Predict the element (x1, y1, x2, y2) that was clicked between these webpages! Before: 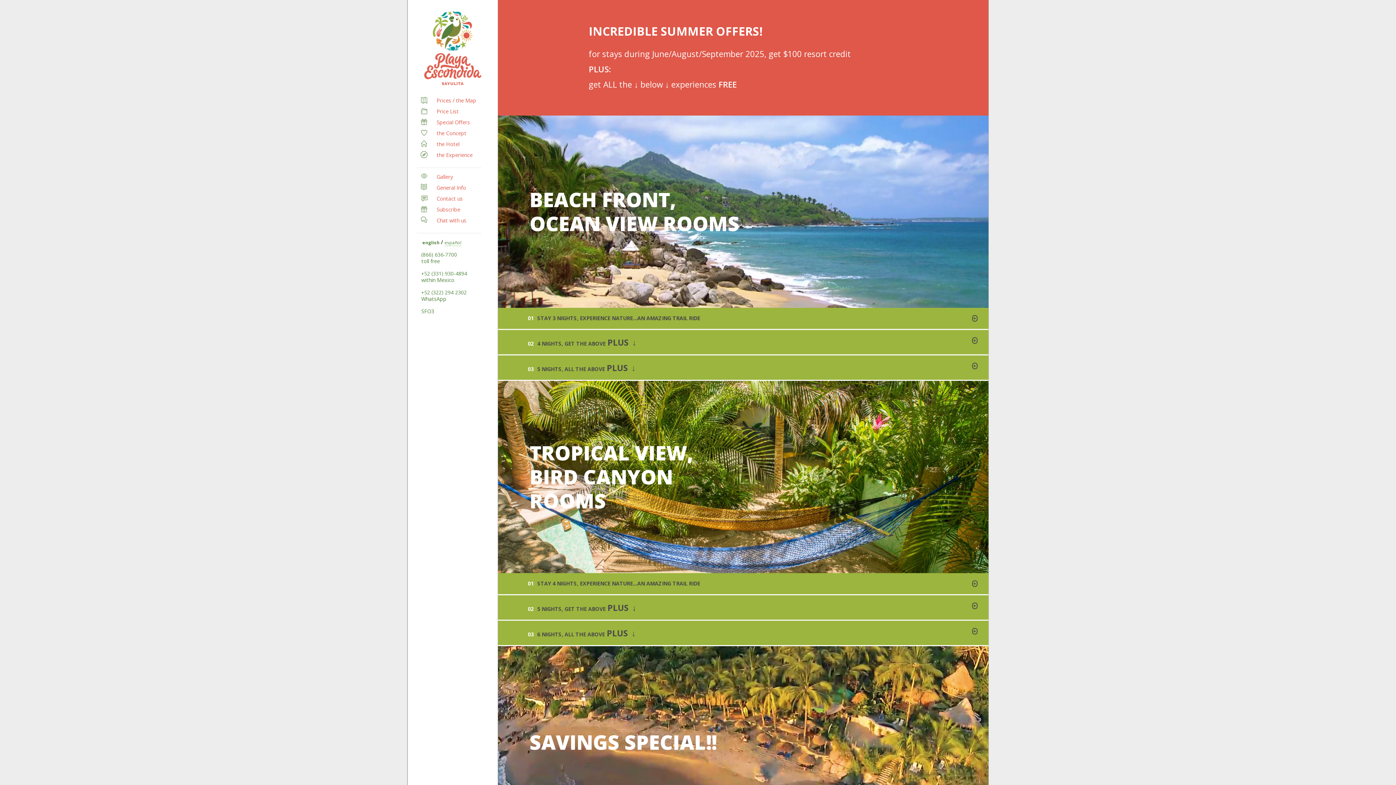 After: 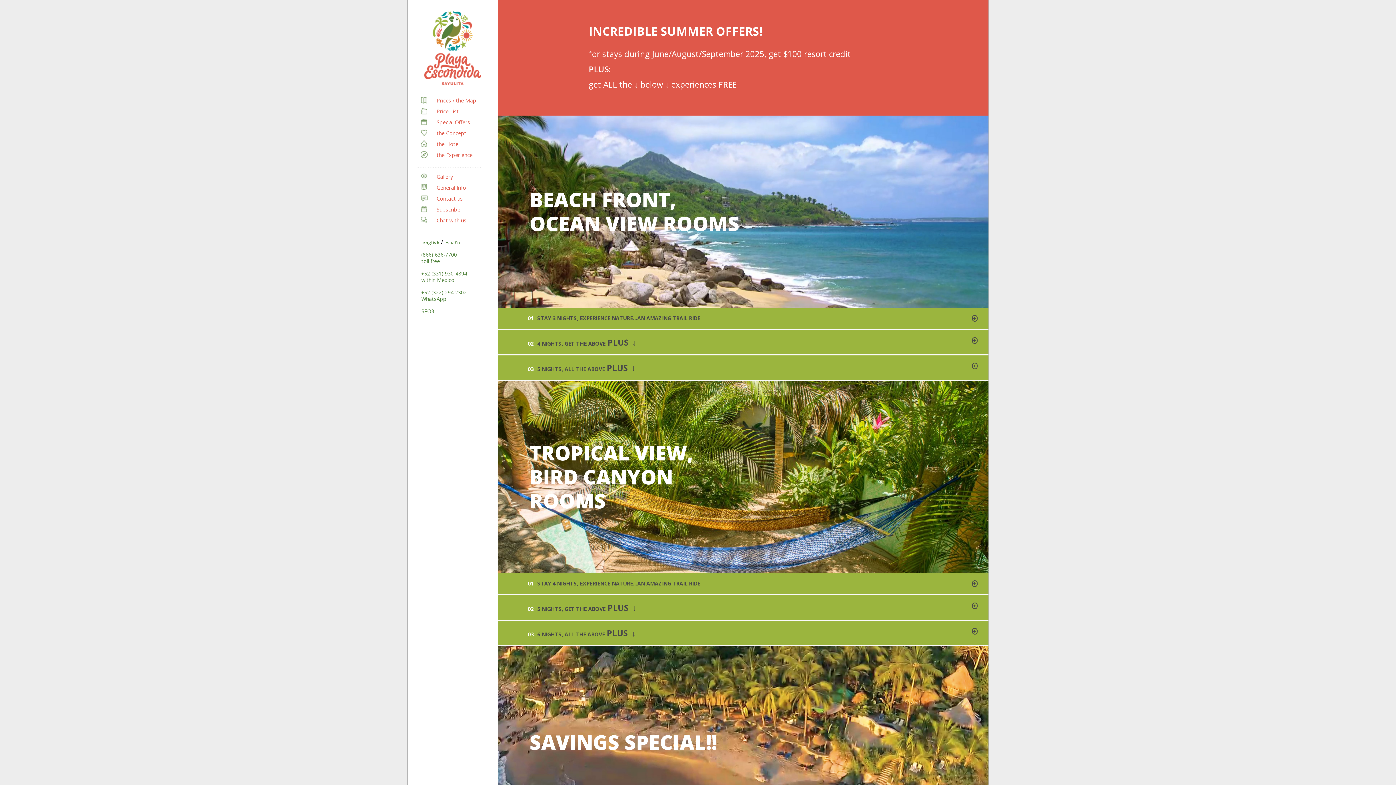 Action: label: Subscribe bbox: (436, 206, 460, 213)